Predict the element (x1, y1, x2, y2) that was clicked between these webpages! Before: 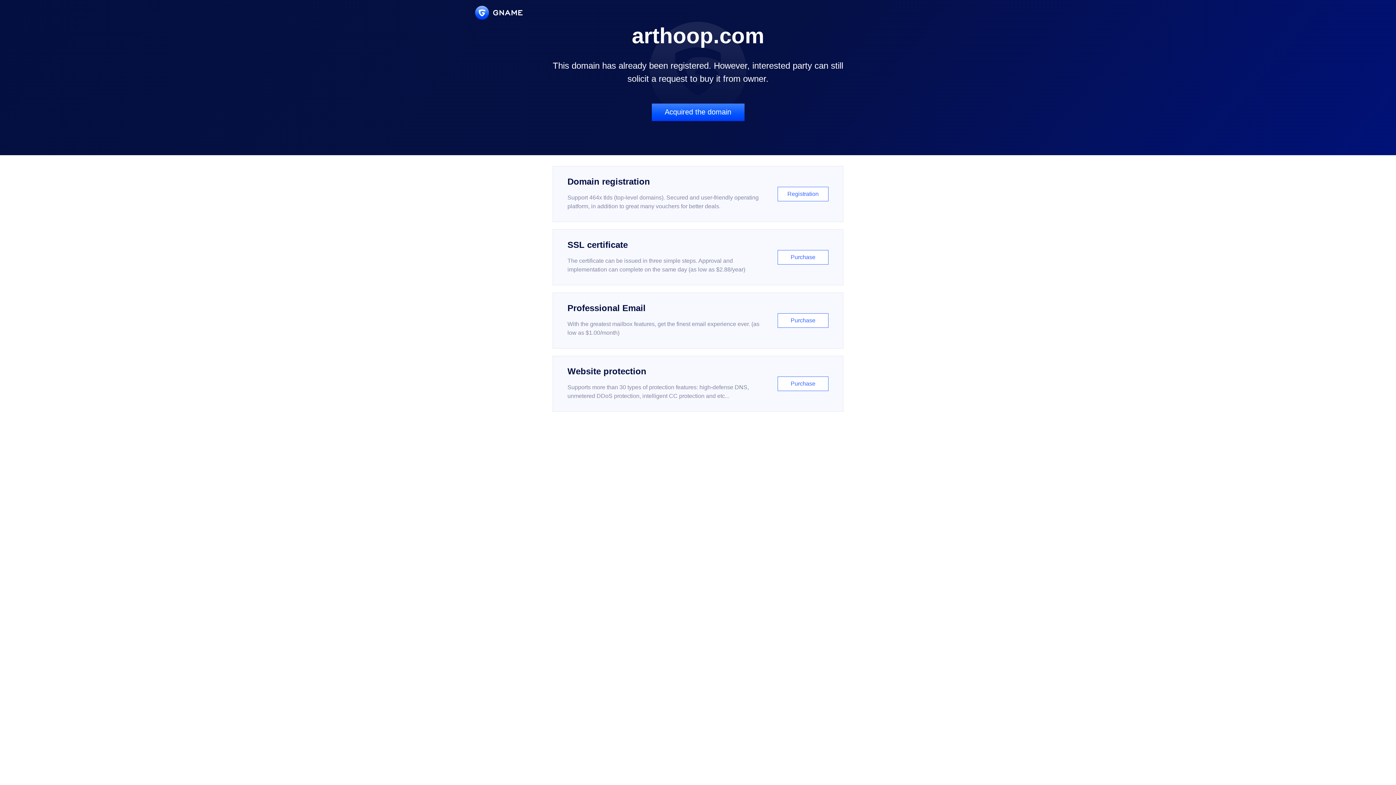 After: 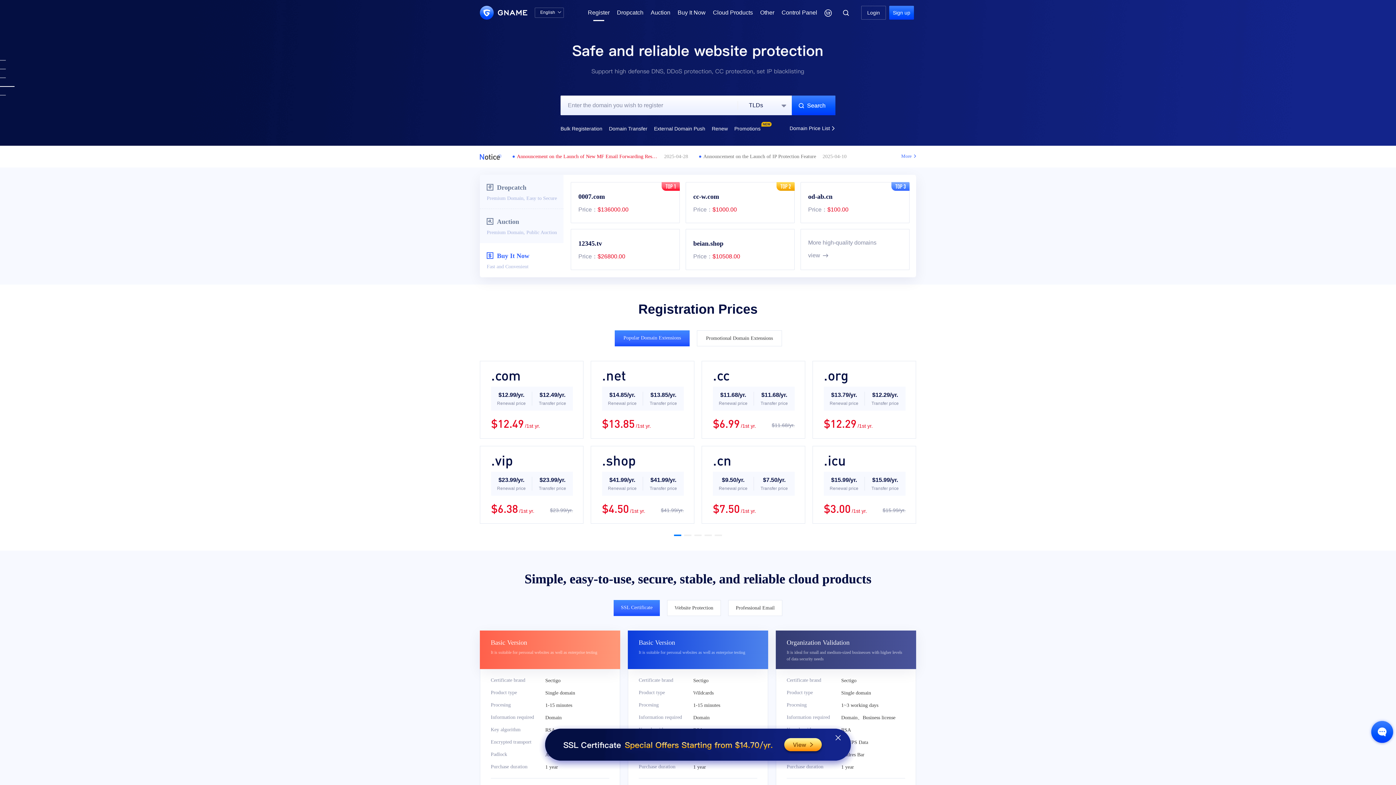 Action: bbox: (552, 166, 843, 222) label: Domain registration

Support 464x tlds (top-level domains). Secured and user-friendly operating platform, in addition to great many vouchers for better deals.

Registration